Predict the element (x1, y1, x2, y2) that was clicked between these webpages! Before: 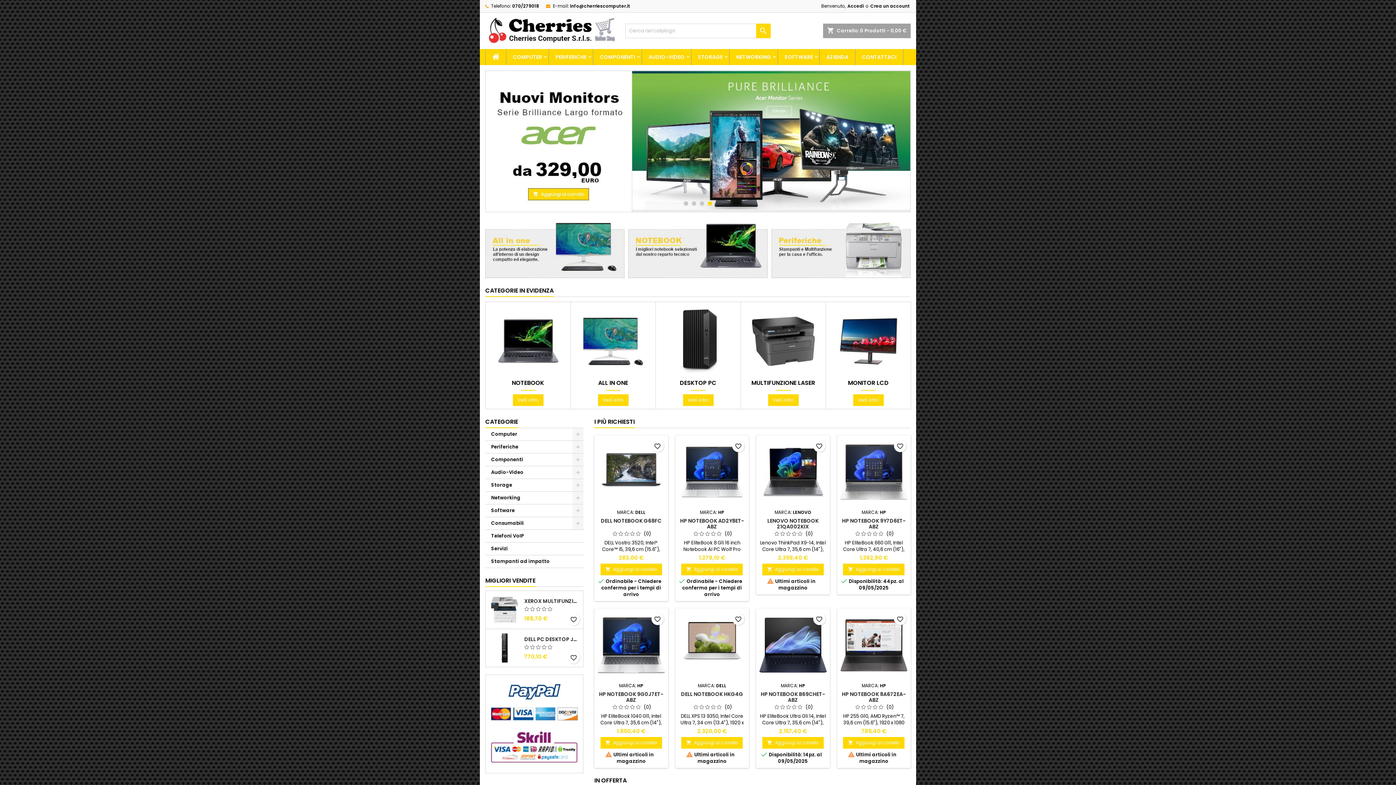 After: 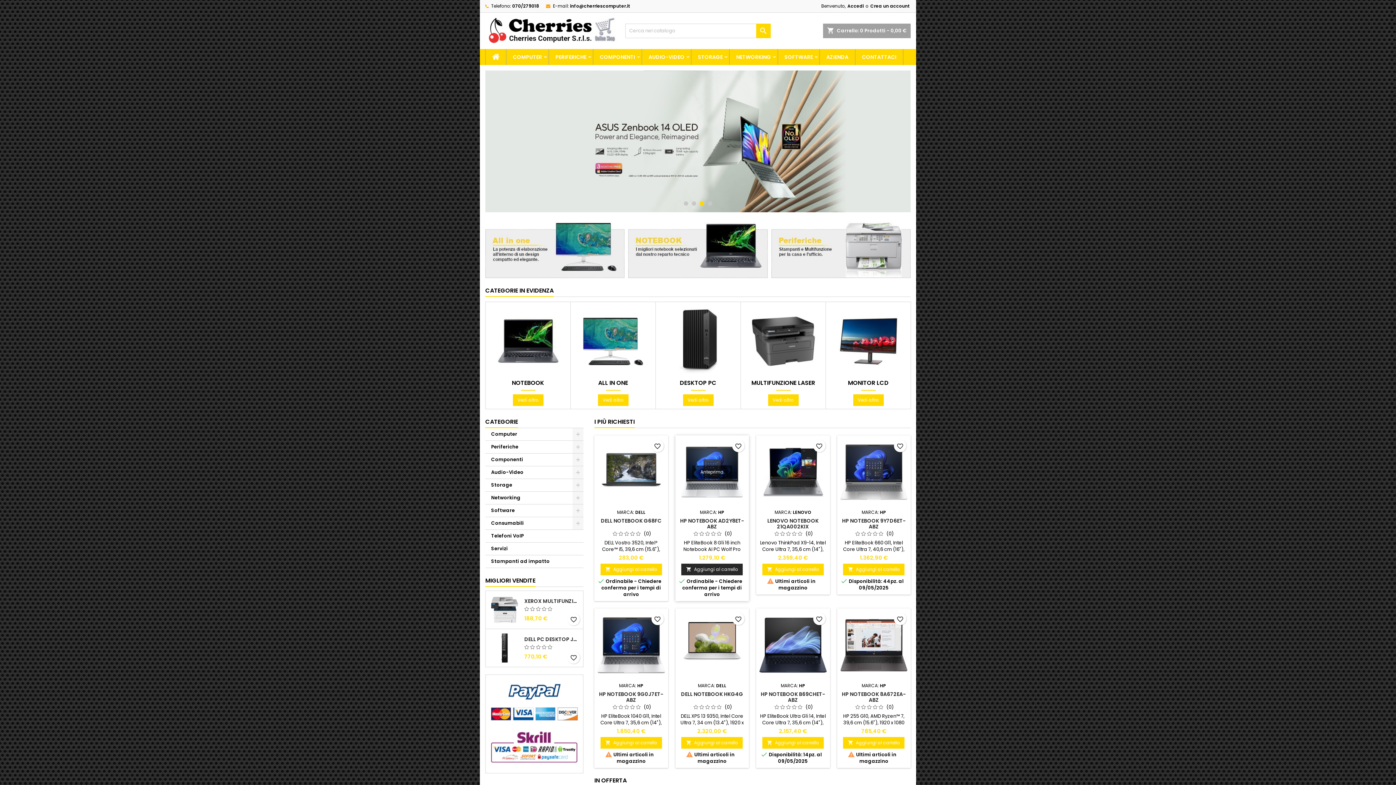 Action: bbox: (681, 564, 743, 575) label: 
Aggiungi al carrello